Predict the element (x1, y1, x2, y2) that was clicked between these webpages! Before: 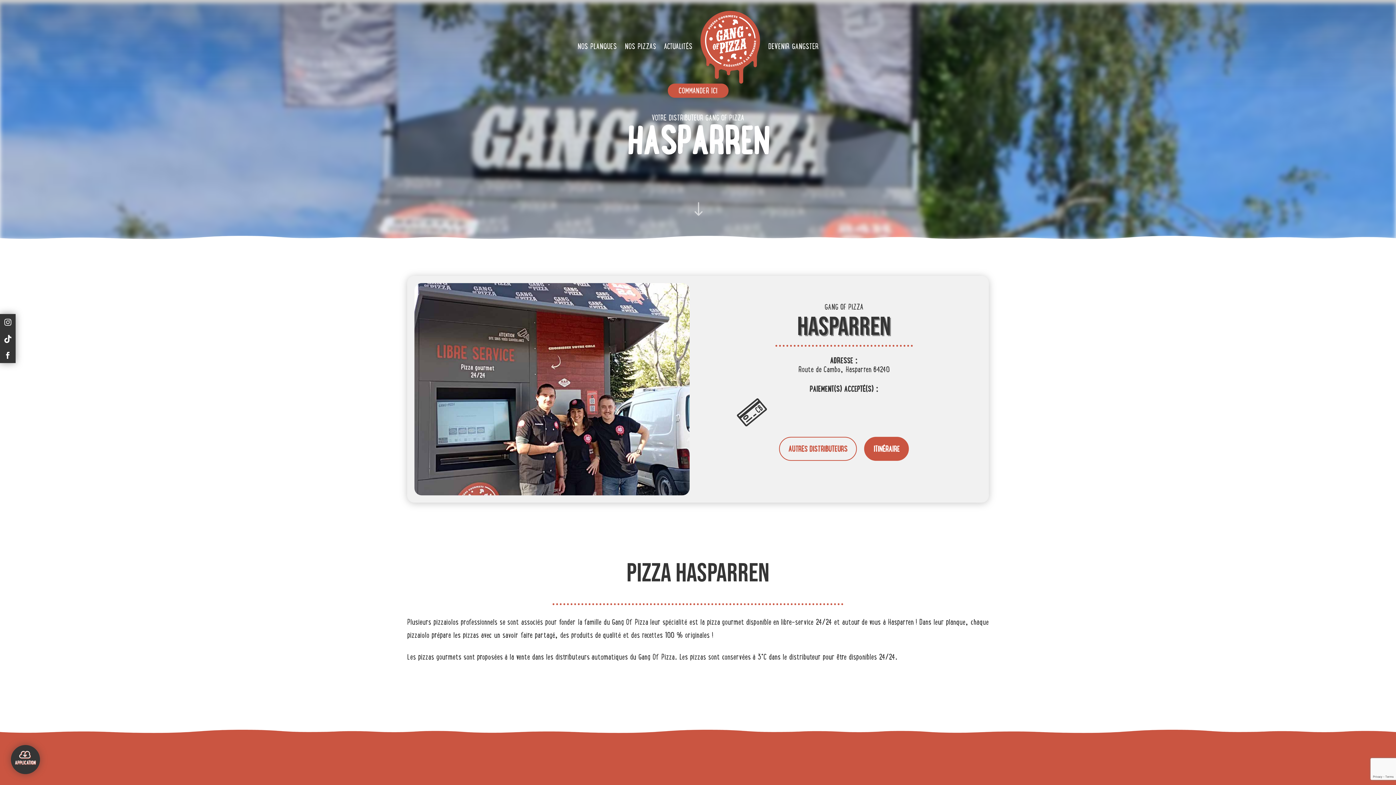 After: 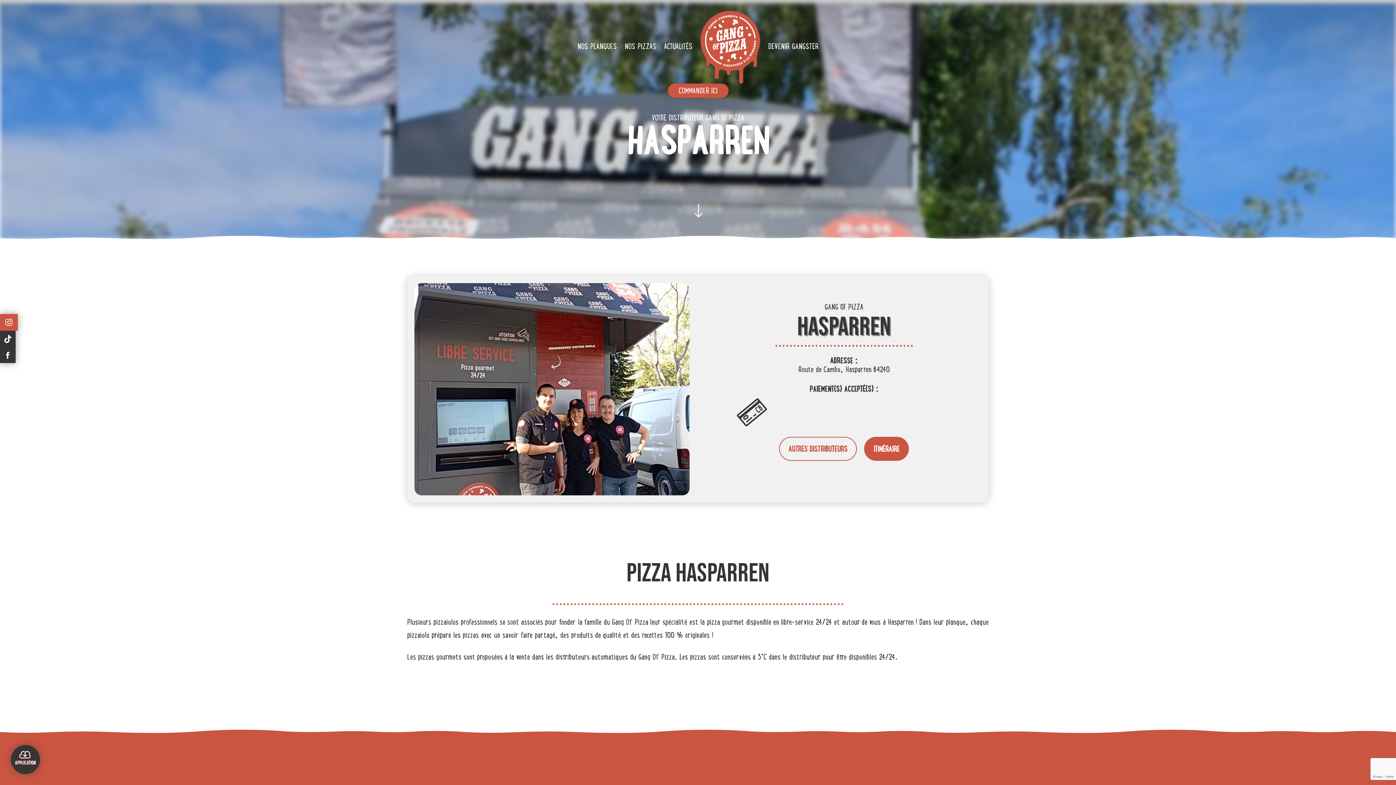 Action: label:  bbox: (0, 319, 15, 328)